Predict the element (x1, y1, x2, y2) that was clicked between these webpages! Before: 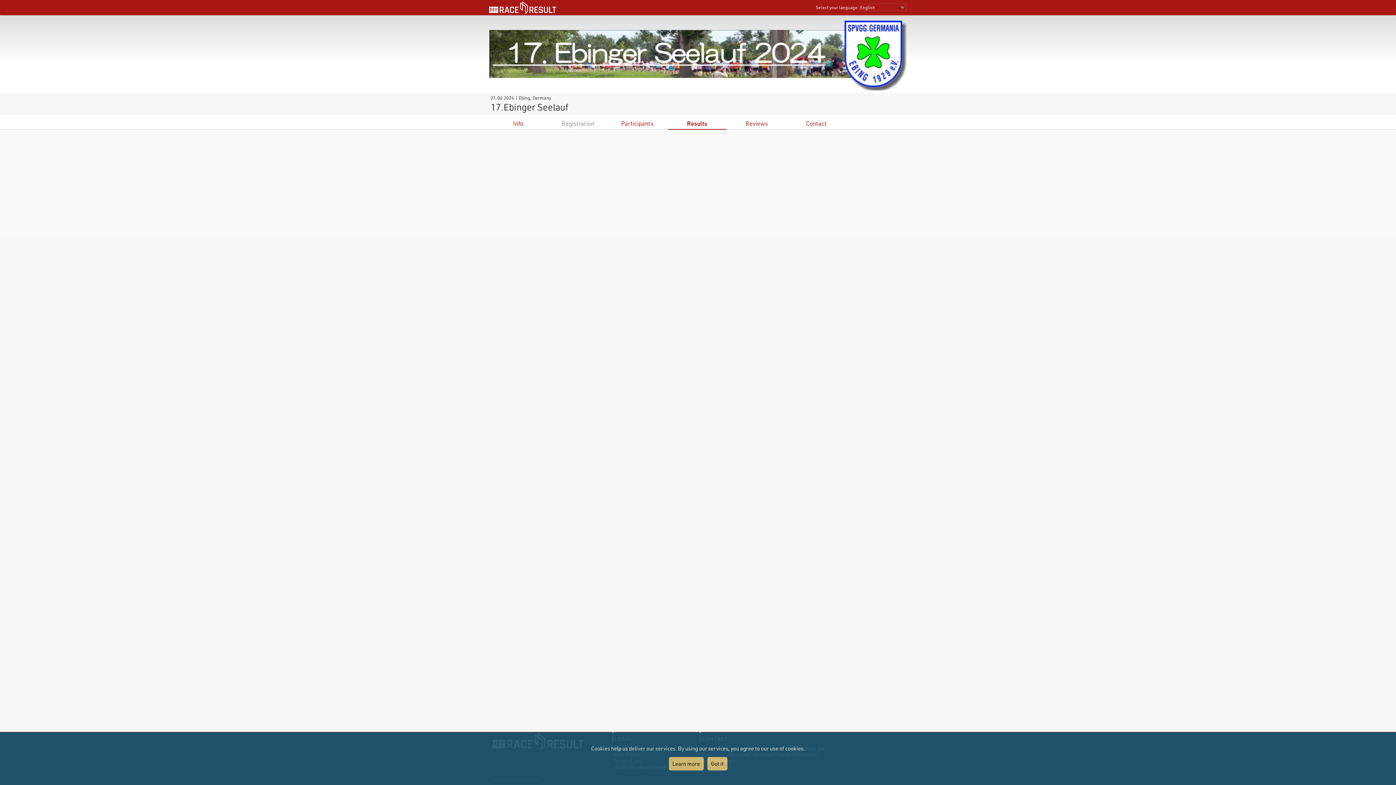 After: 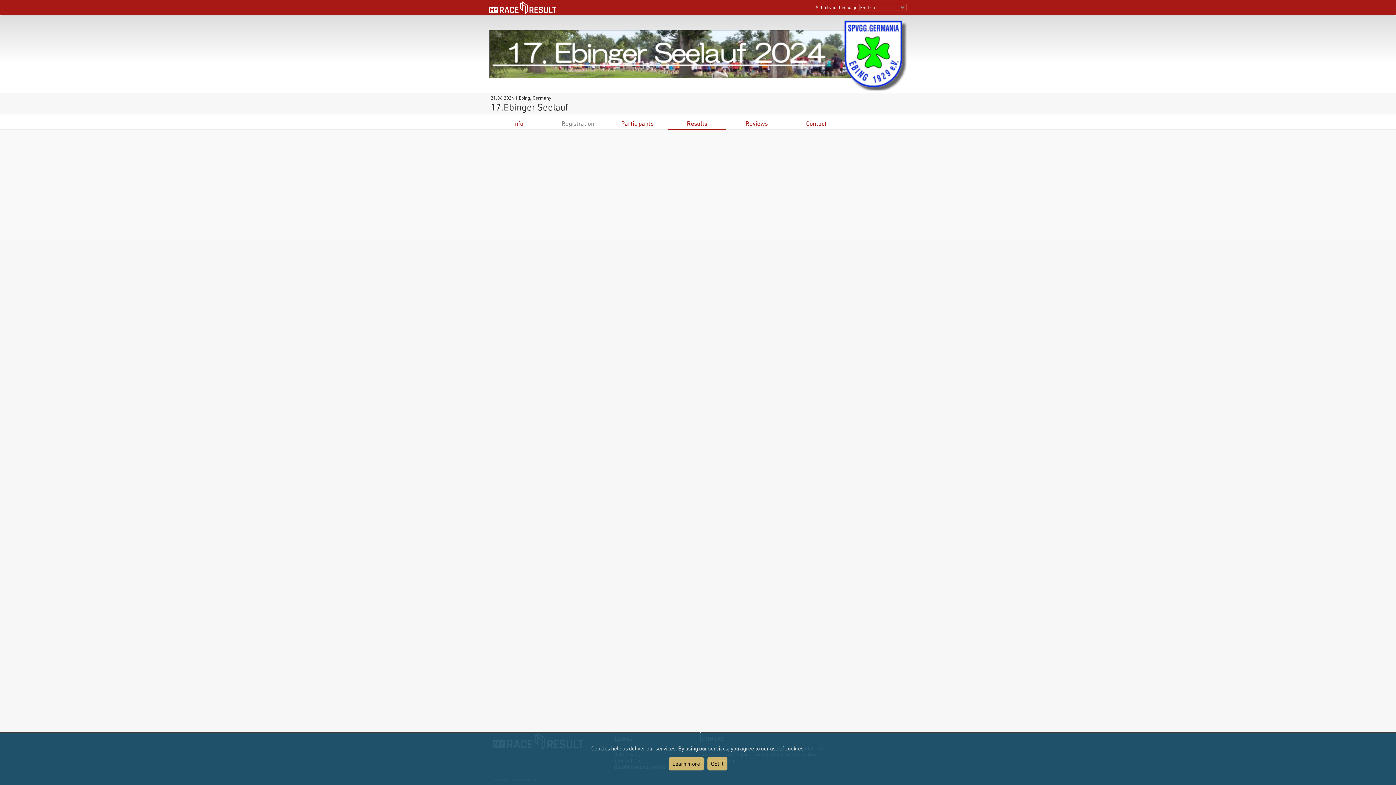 Action: label: Results bbox: (687, 119, 707, 127)